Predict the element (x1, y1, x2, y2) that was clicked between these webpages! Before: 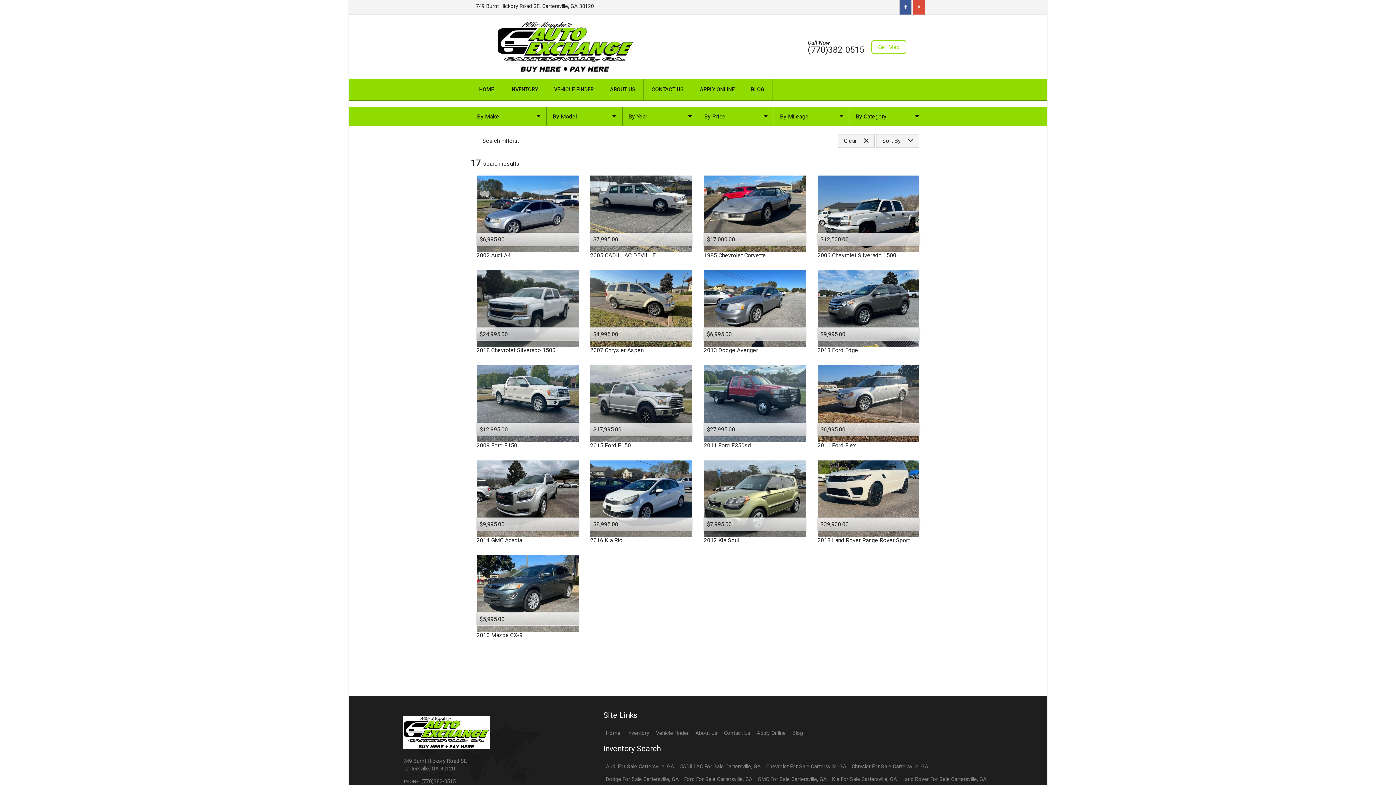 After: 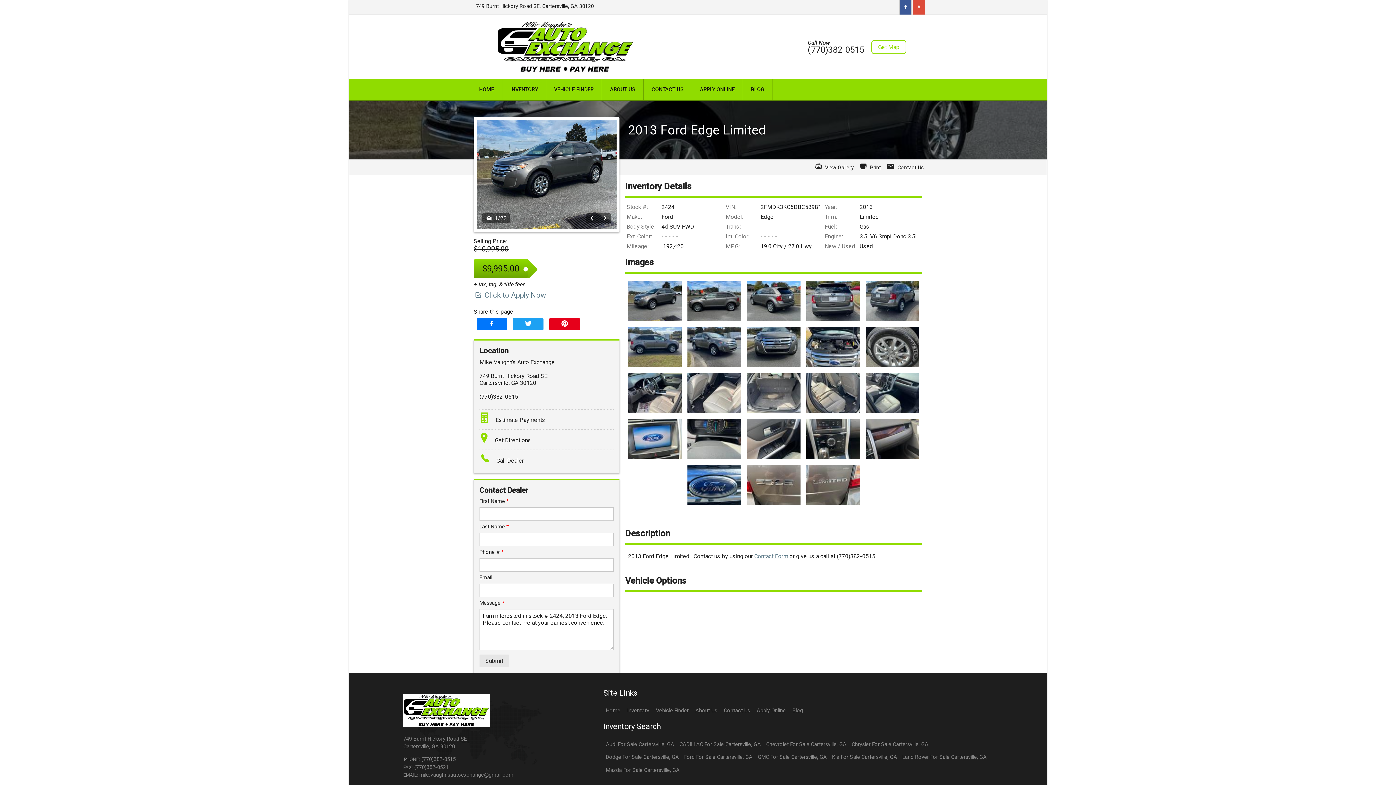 Action: bbox: (817, 270, 919, 347)